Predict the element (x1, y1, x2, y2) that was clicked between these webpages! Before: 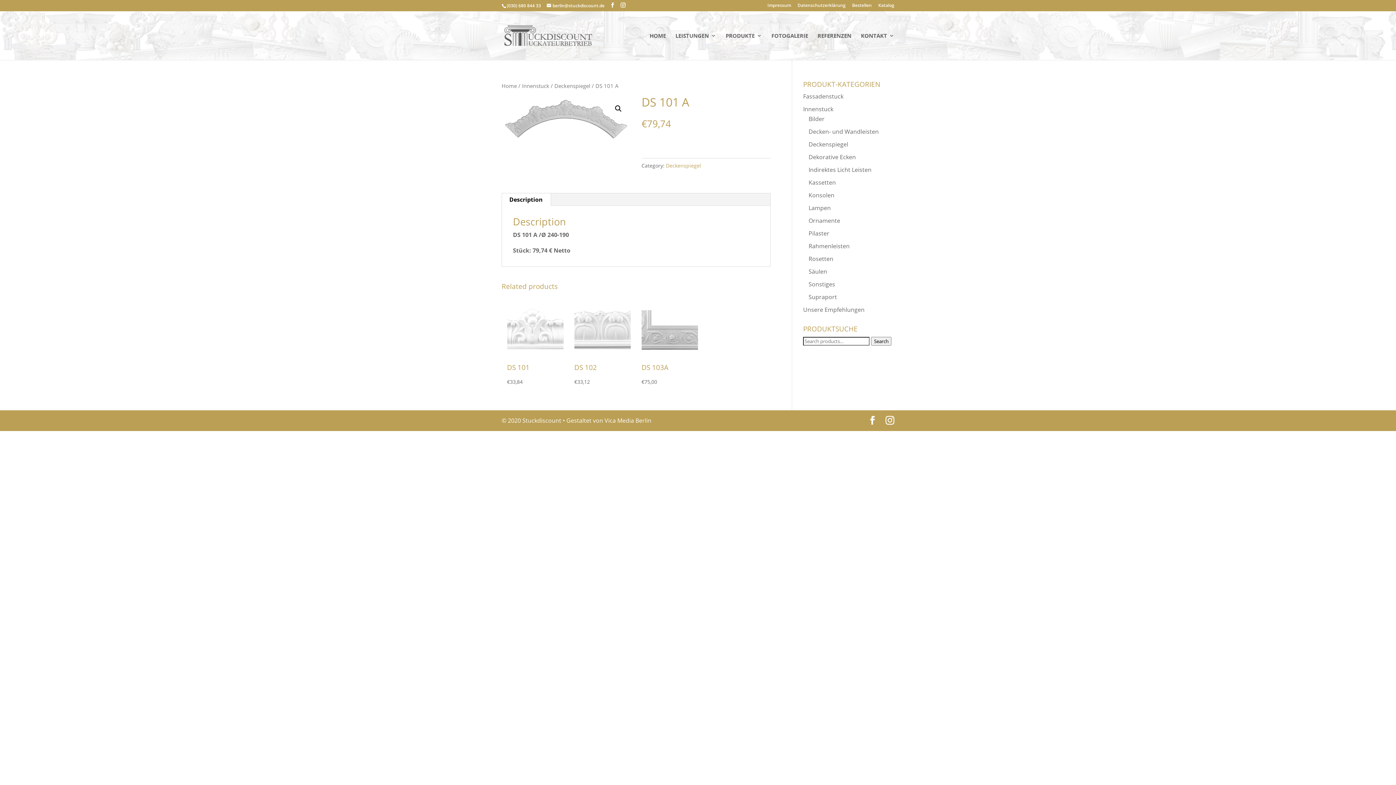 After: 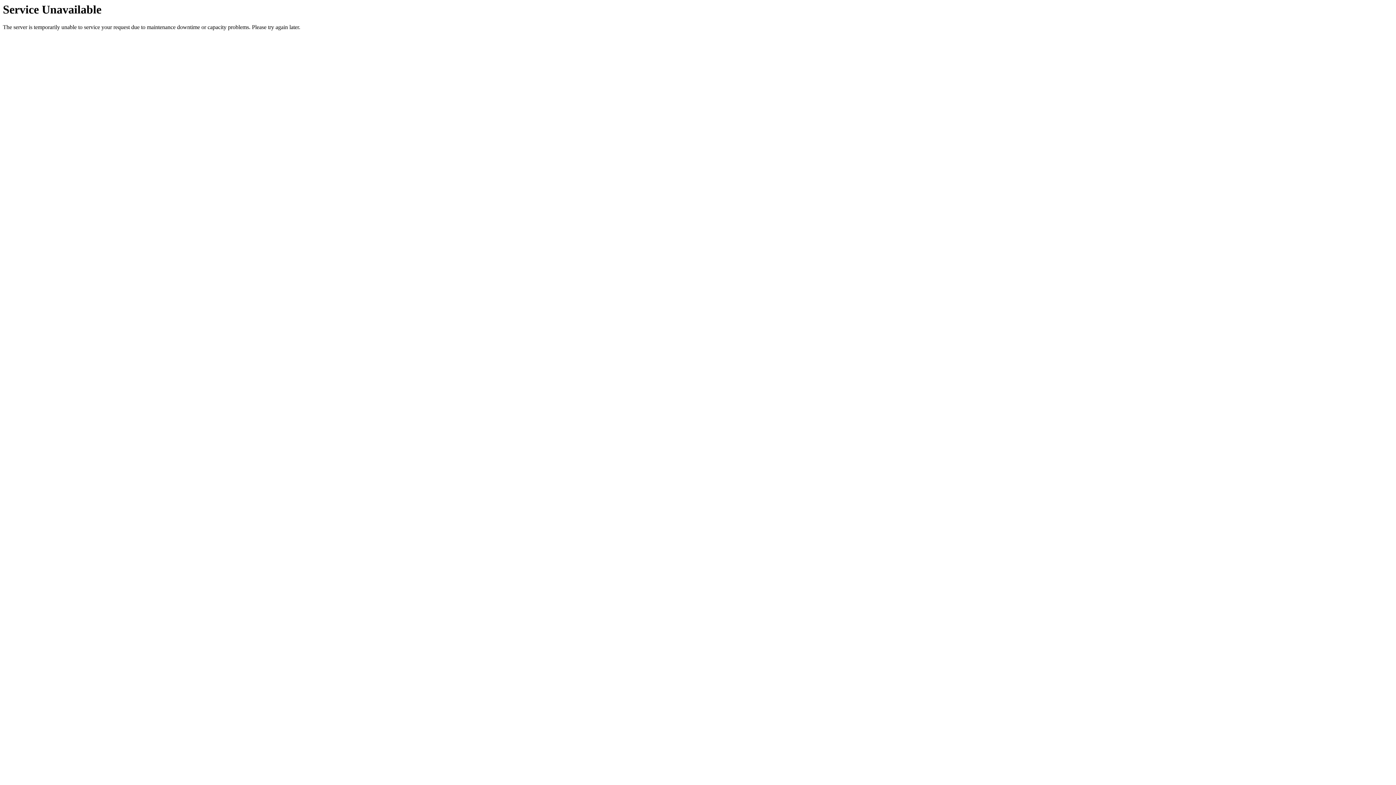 Action: label: Search bbox: (871, 337, 891, 345)